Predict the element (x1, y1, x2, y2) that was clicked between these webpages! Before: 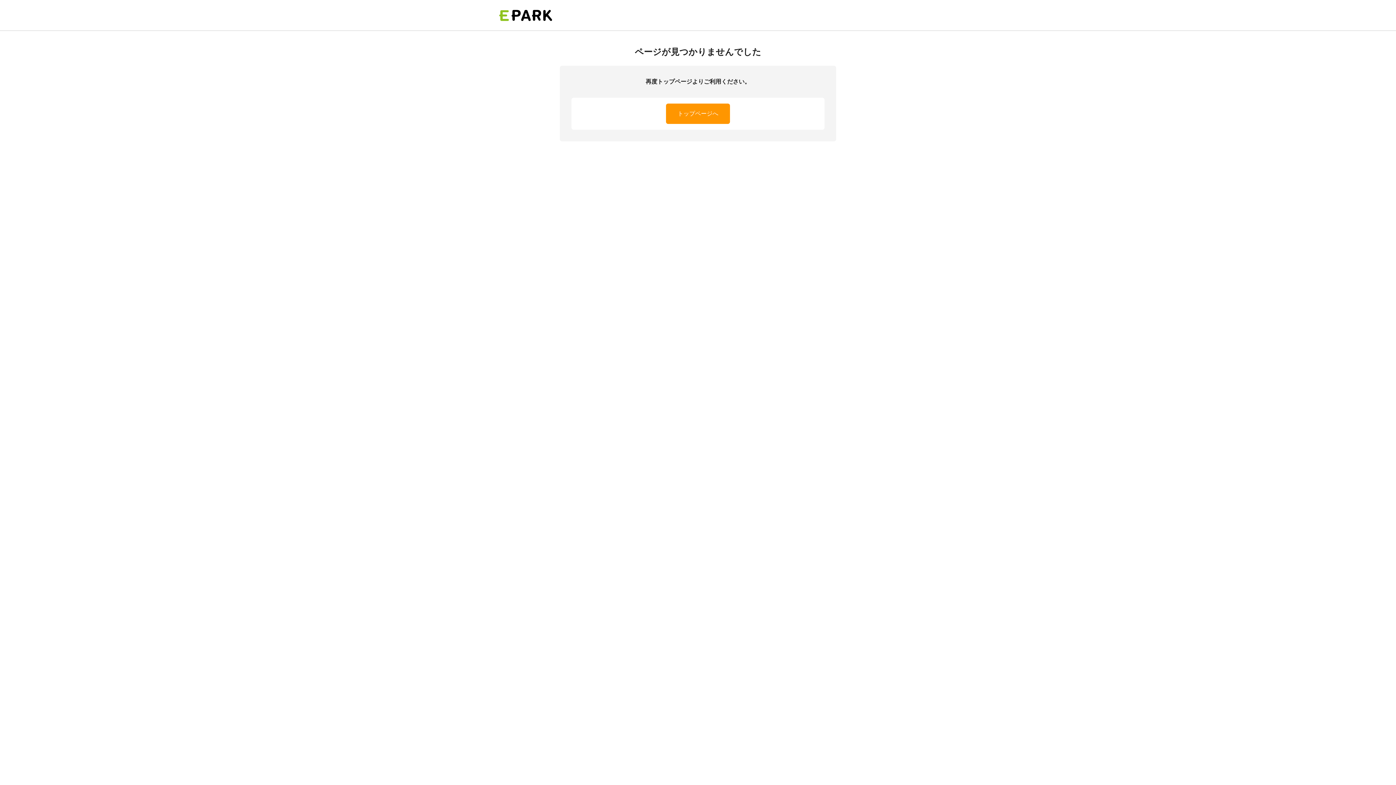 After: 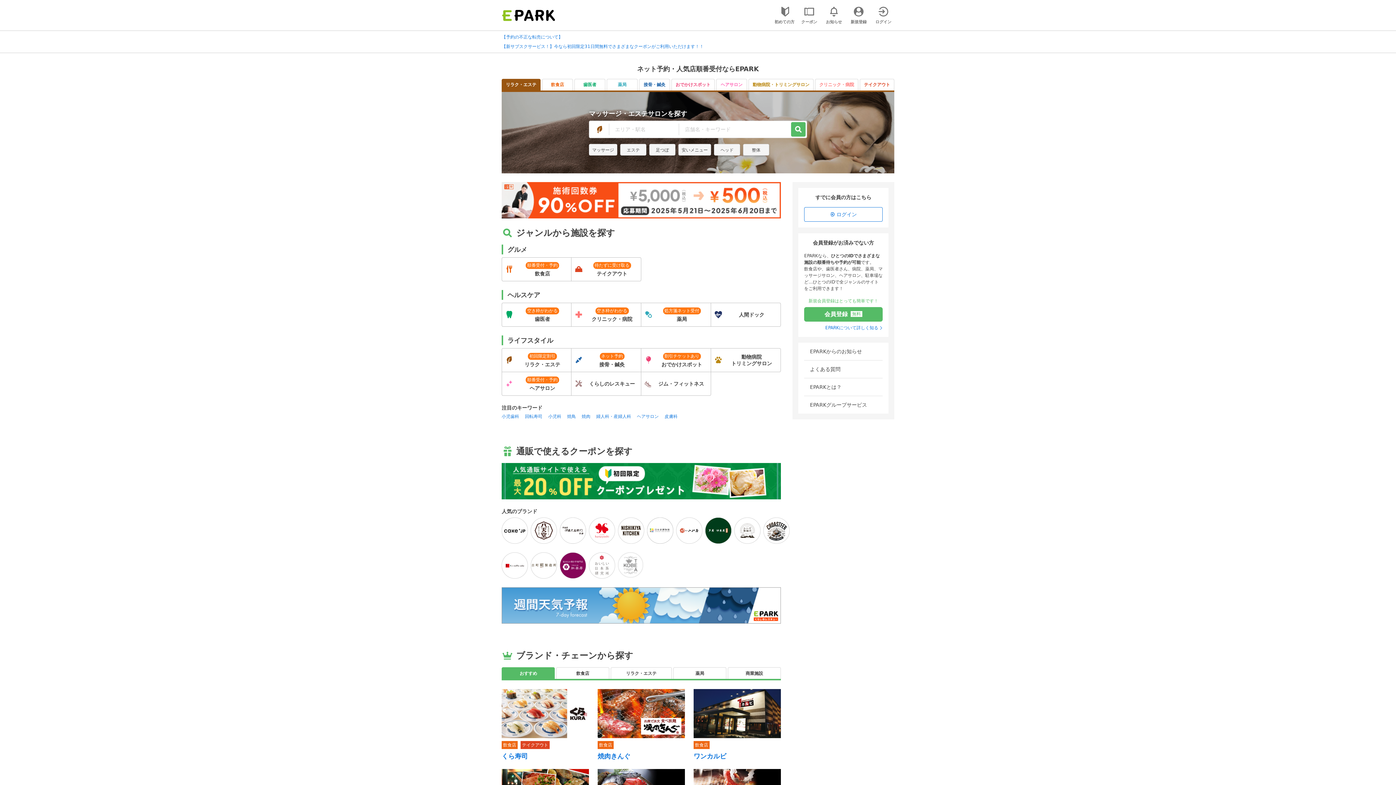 Action: label: トップページへ bbox: (666, 103, 730, 124)